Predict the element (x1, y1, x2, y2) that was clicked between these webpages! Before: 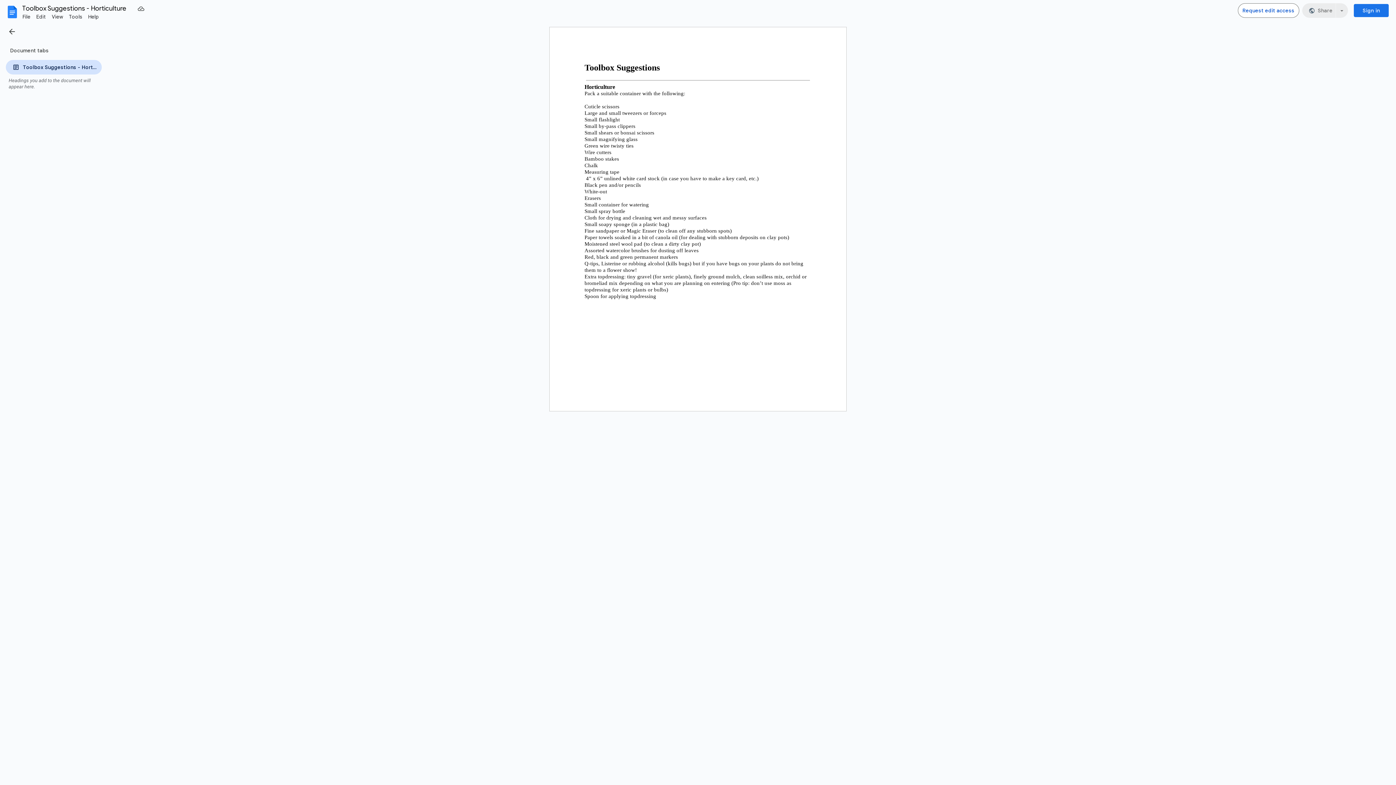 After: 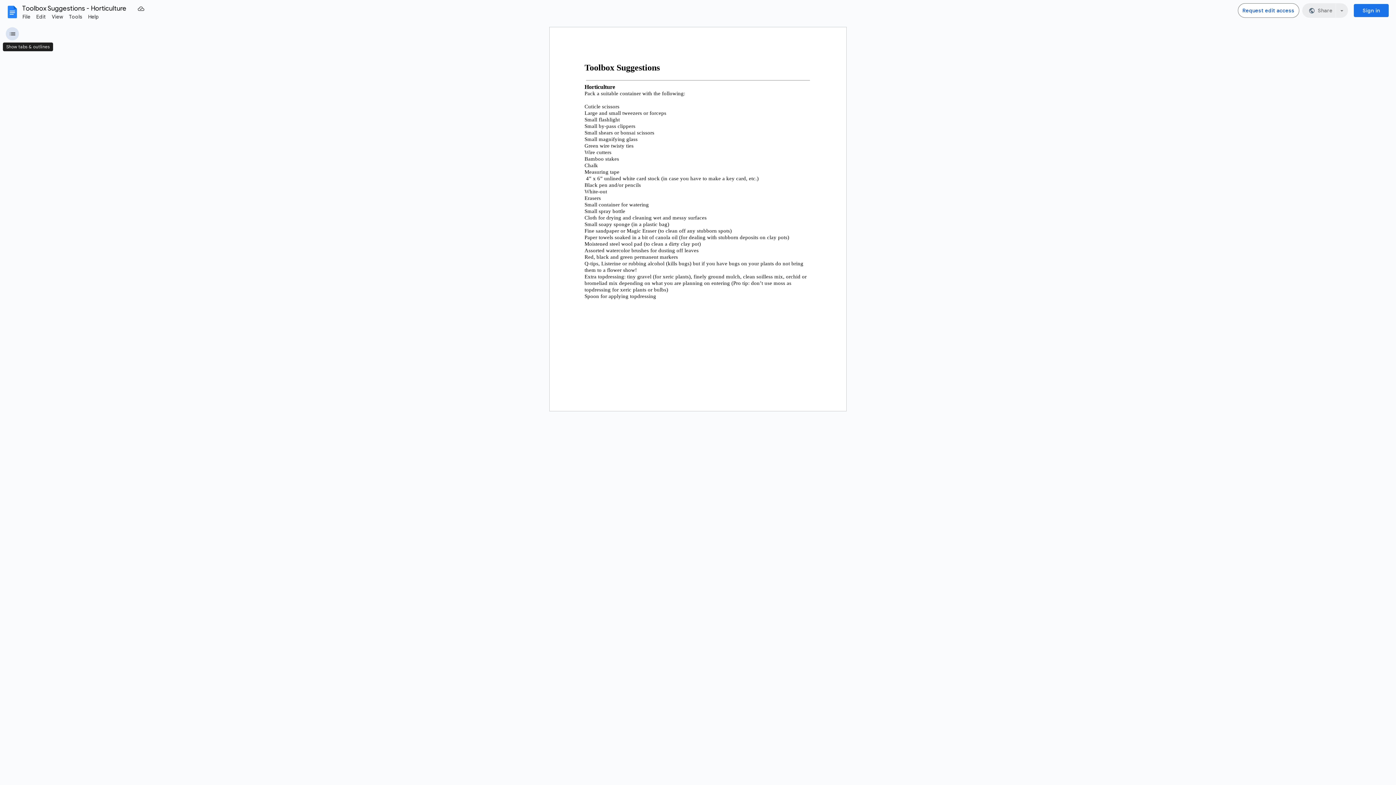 Action: bbox: (0, 24, 21, 38) label: Hide tabs & outlines